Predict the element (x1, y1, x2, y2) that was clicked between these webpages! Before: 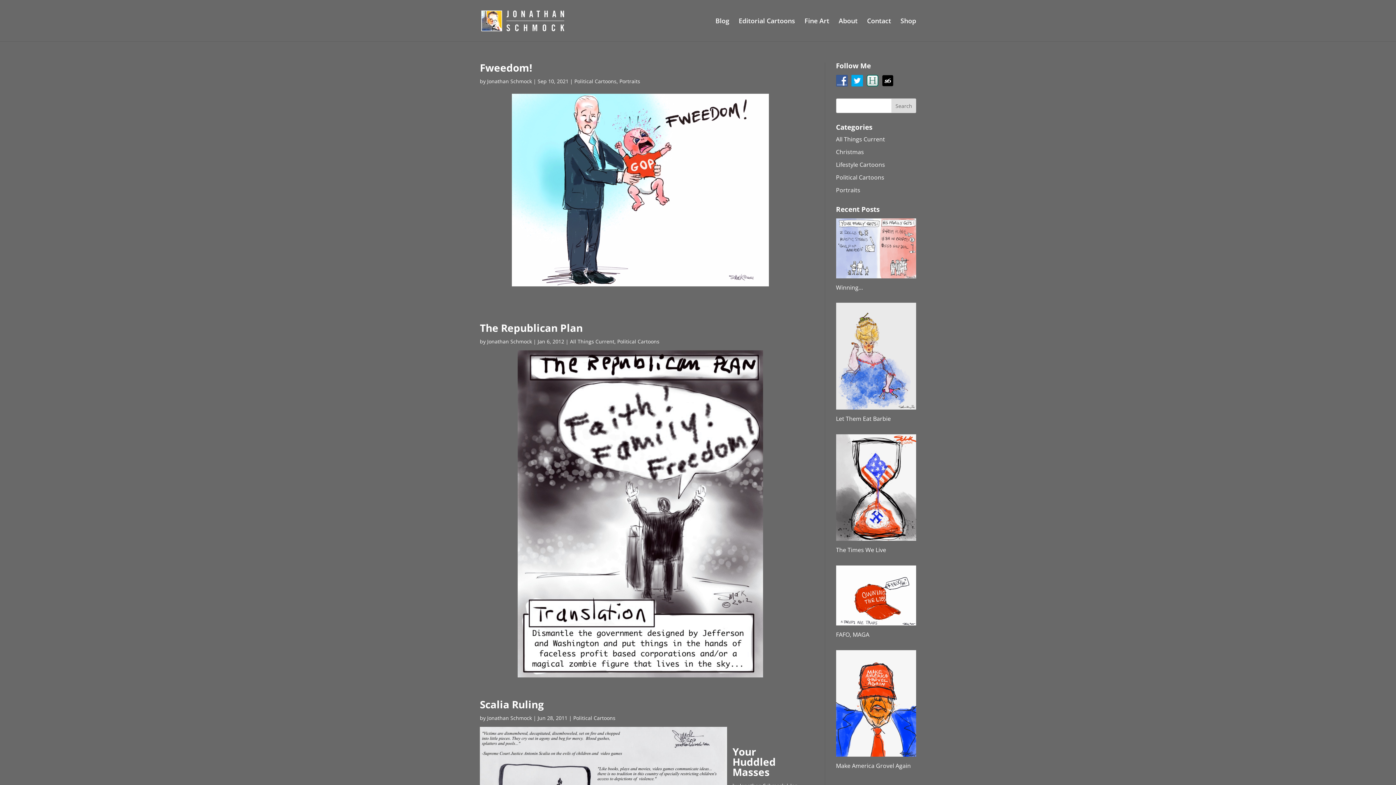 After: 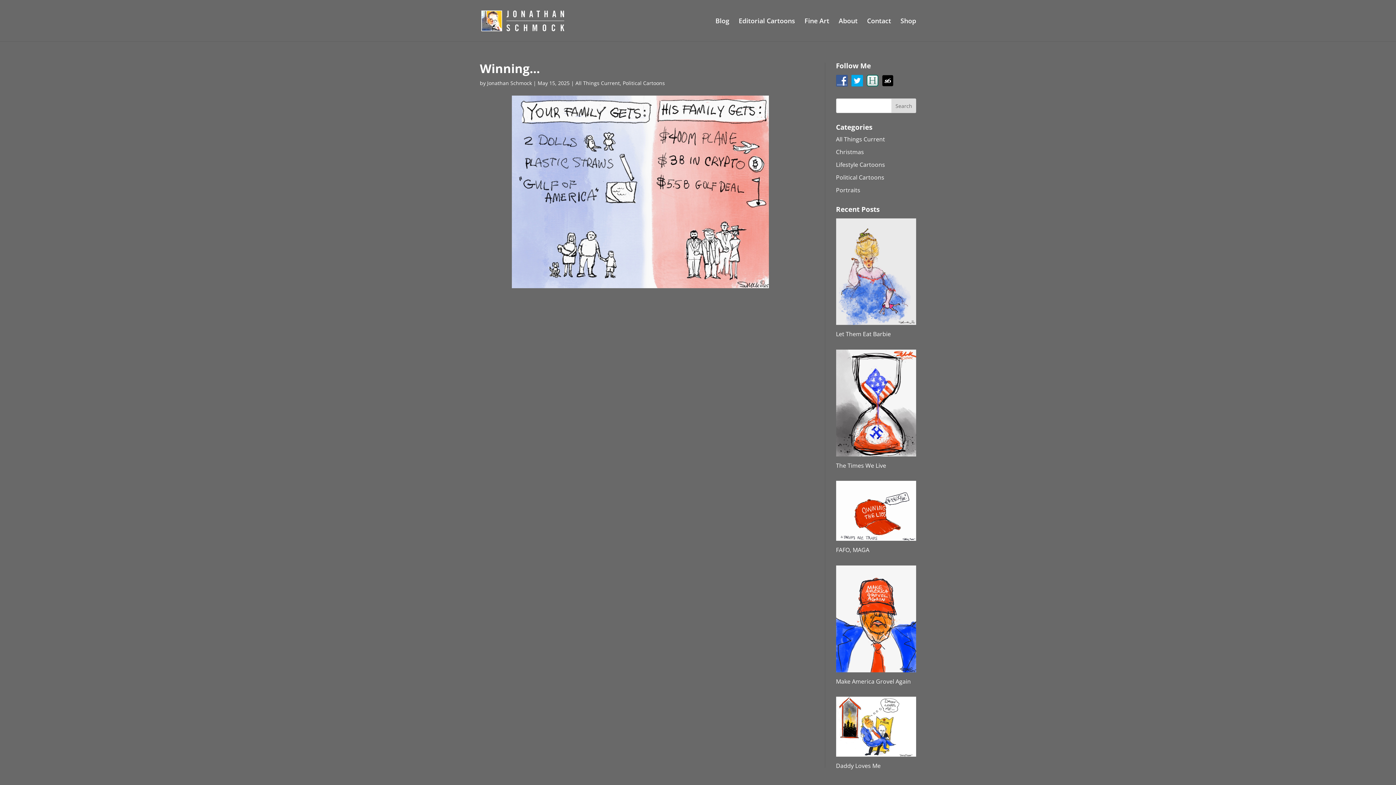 Action: label: Winning… bbox: (836, 283, 863, 291)